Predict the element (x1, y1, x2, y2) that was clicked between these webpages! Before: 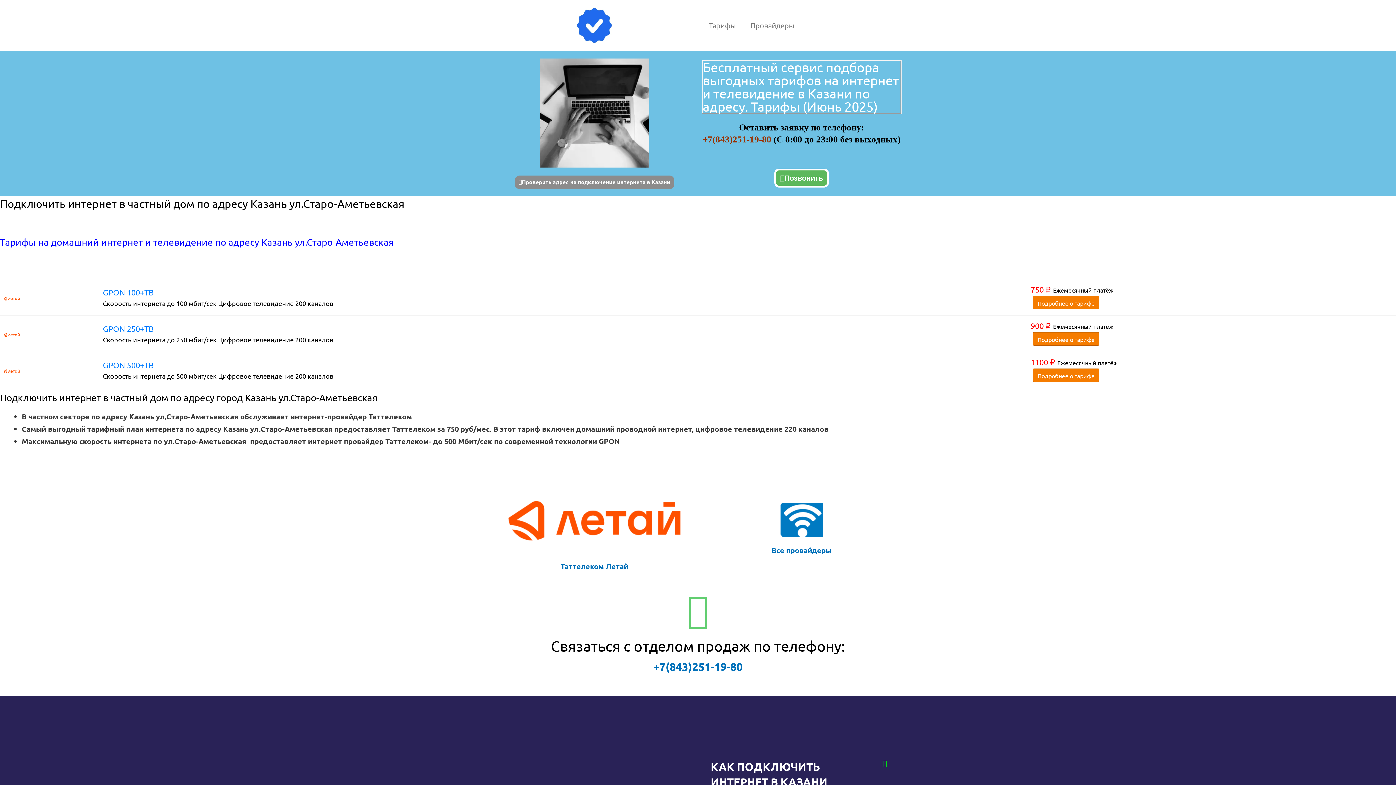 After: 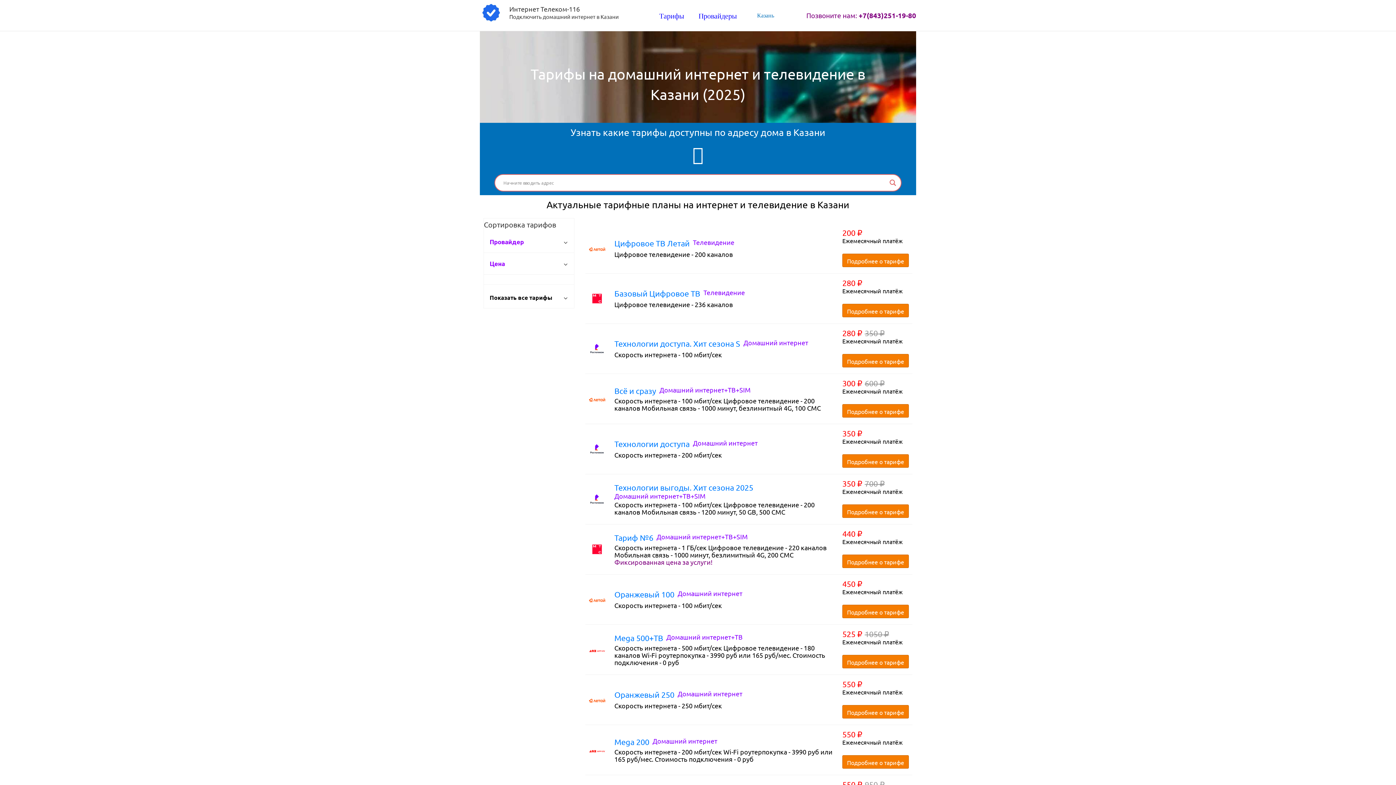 Action: bbox: (701, 17, 743, 33) label: Тарифы